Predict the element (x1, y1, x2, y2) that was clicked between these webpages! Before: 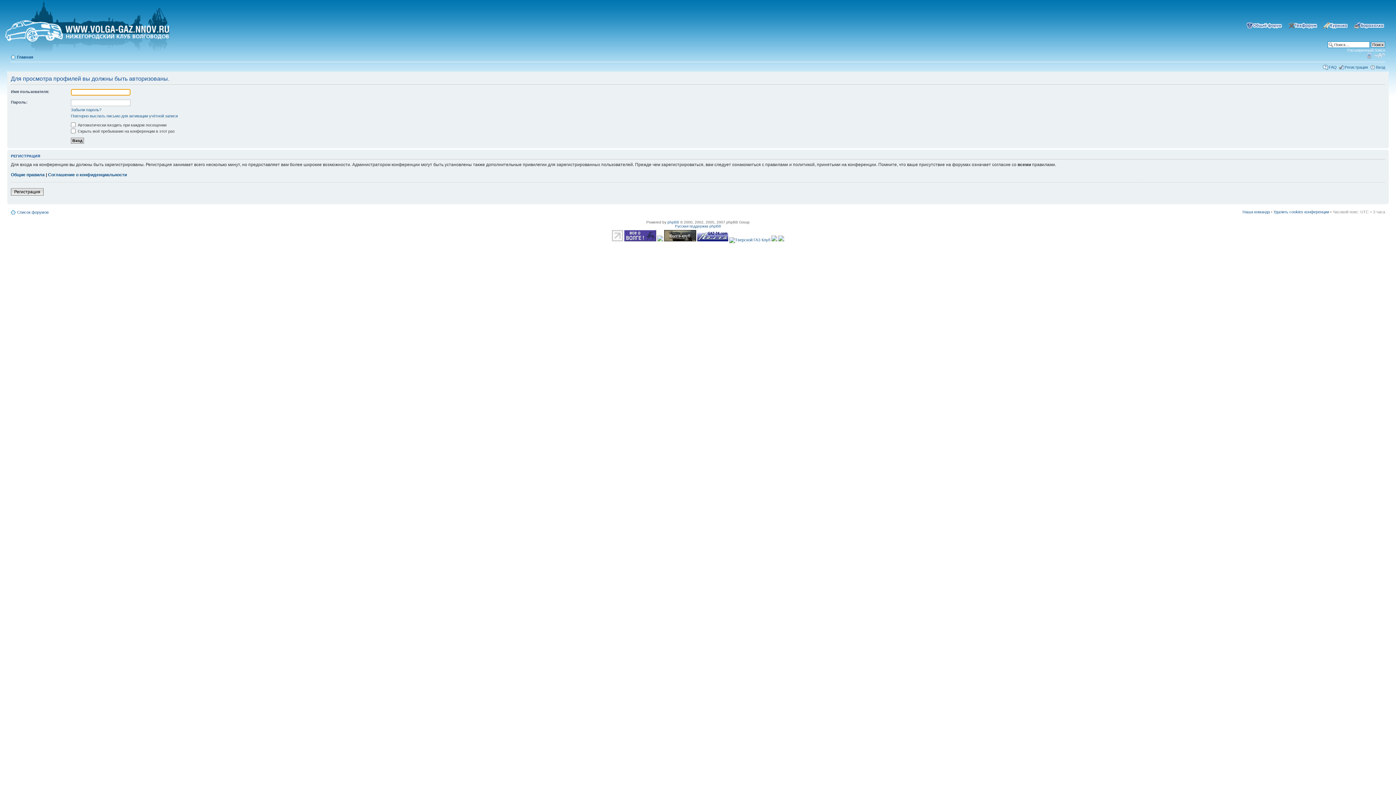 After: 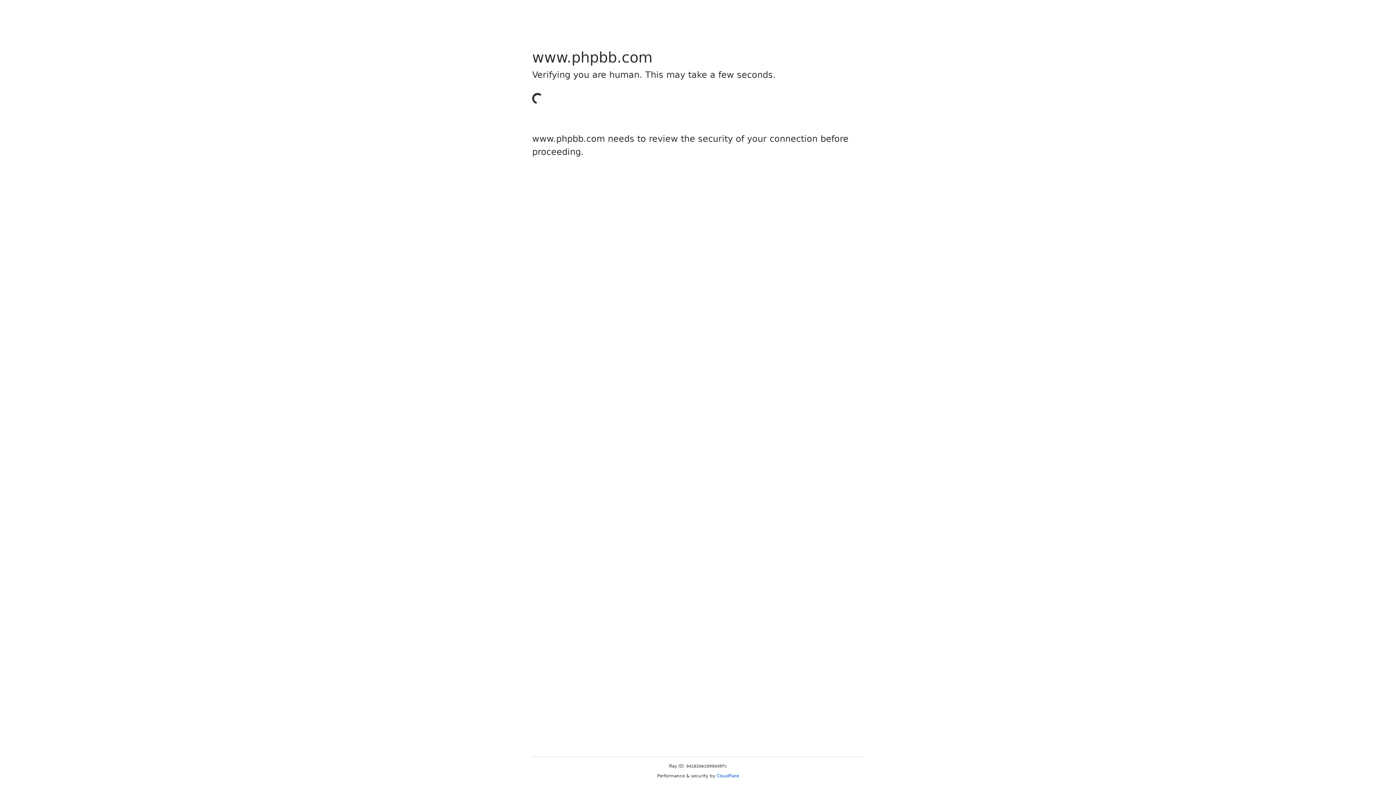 Action: label: phpBB bbox: (667, 220, 679, 224)